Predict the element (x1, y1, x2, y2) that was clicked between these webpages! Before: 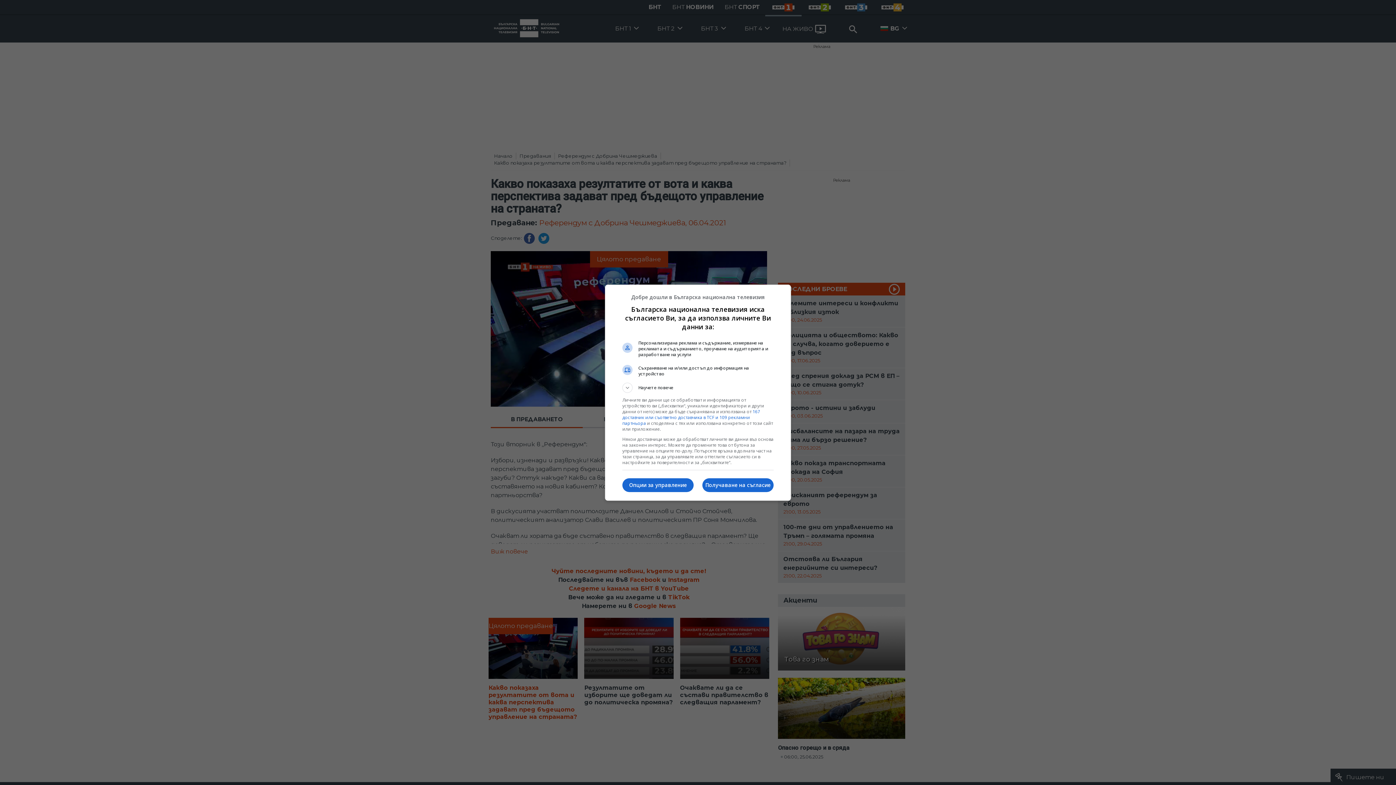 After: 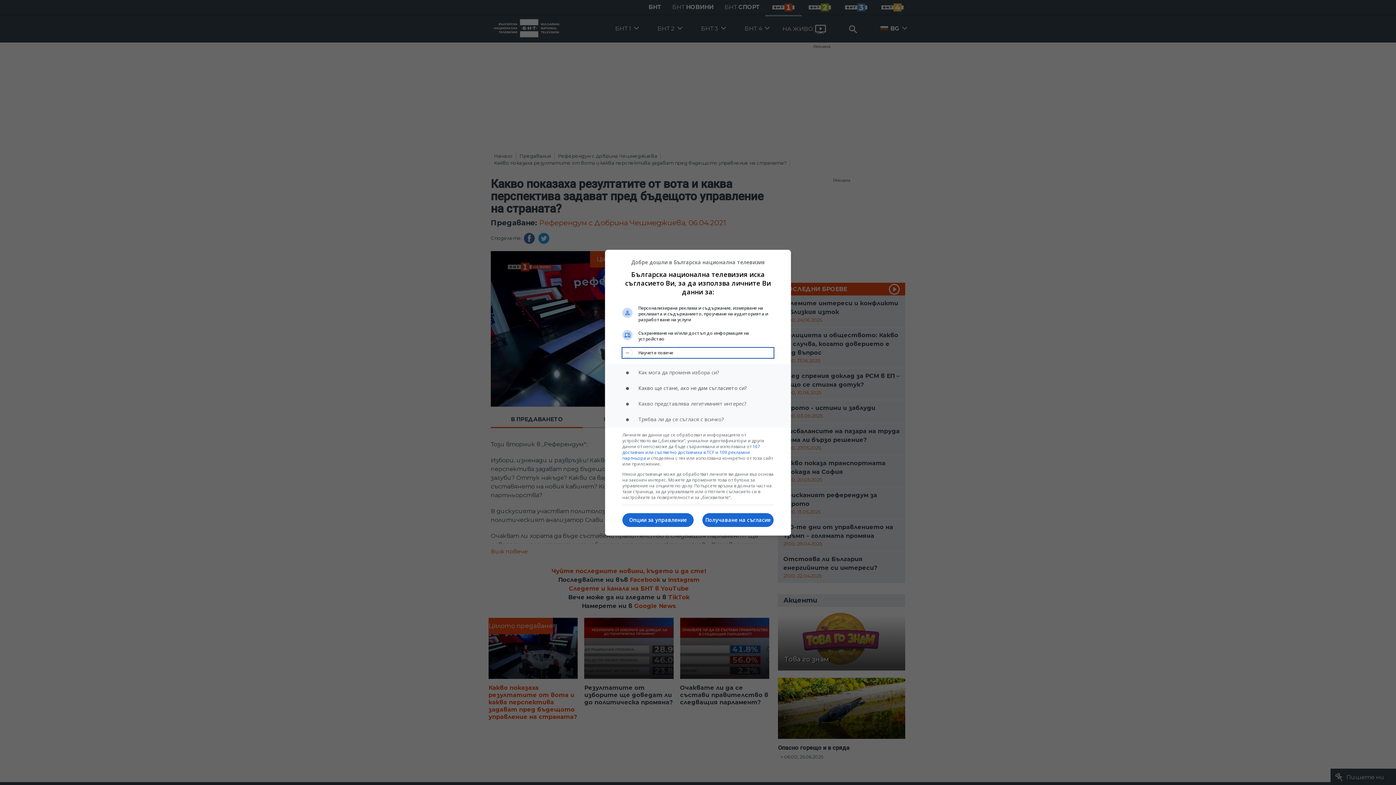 Action: label: Научете повече bbox: (622, 382, 773, 392)